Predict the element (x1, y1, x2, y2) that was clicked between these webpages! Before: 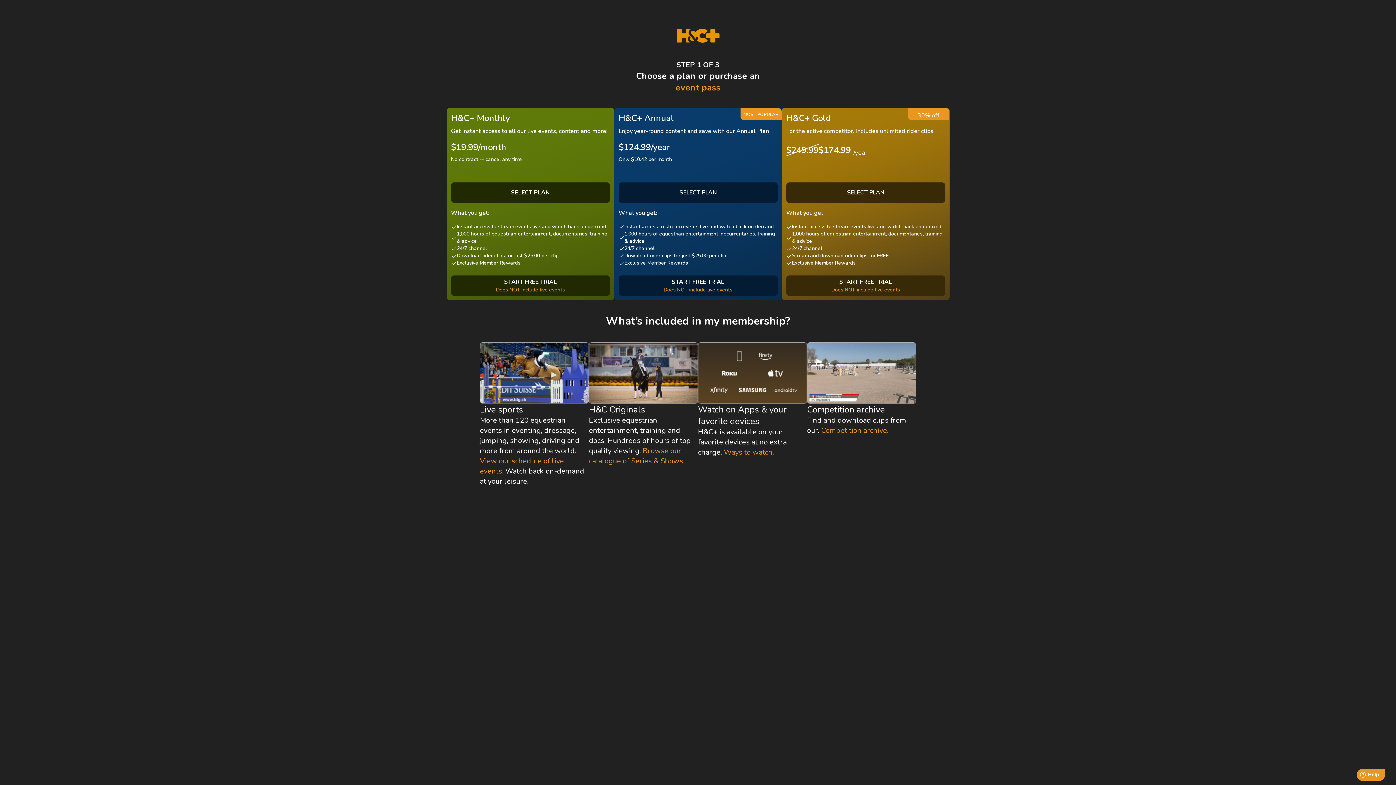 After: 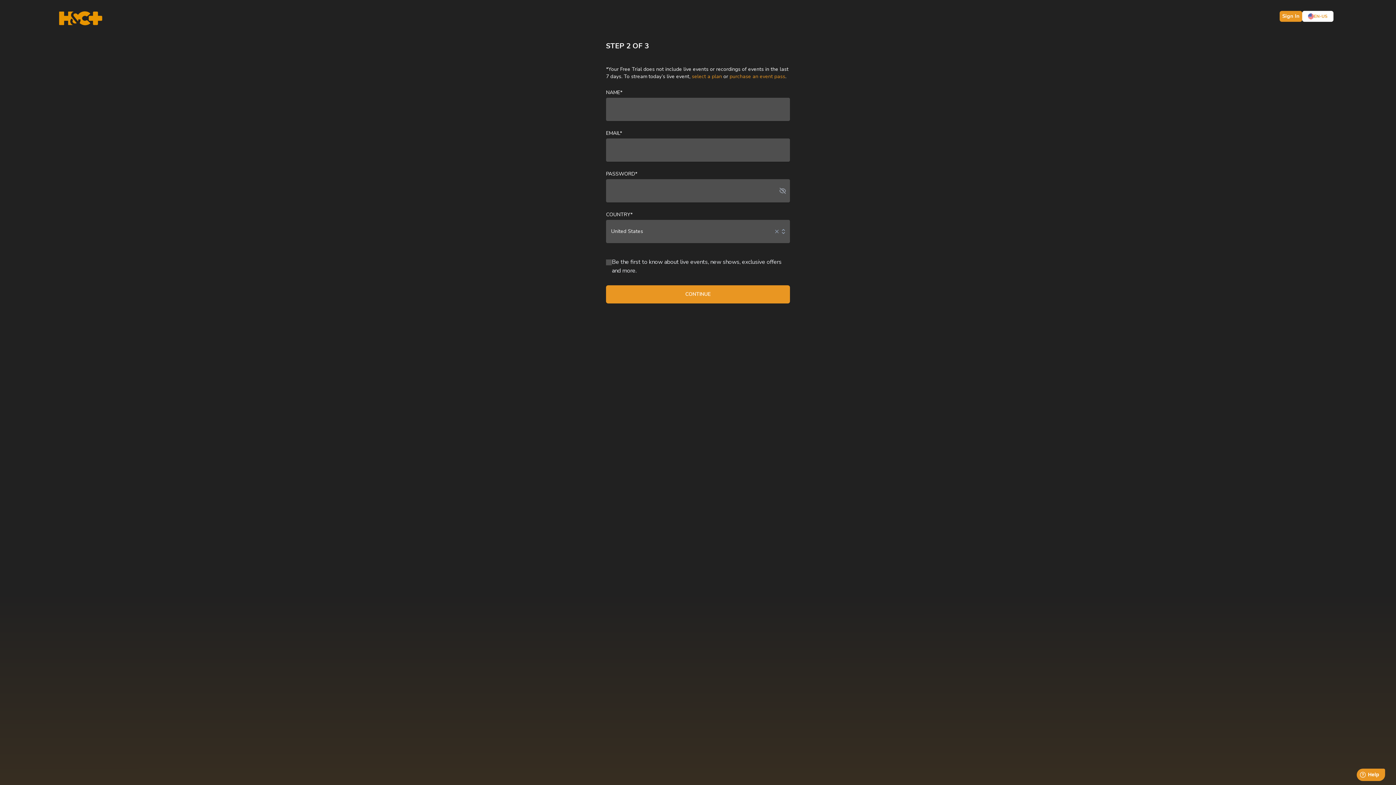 Action: bbox: (451, 275, 610, 296) label: START FREE TRIAL
Does NOT include live events